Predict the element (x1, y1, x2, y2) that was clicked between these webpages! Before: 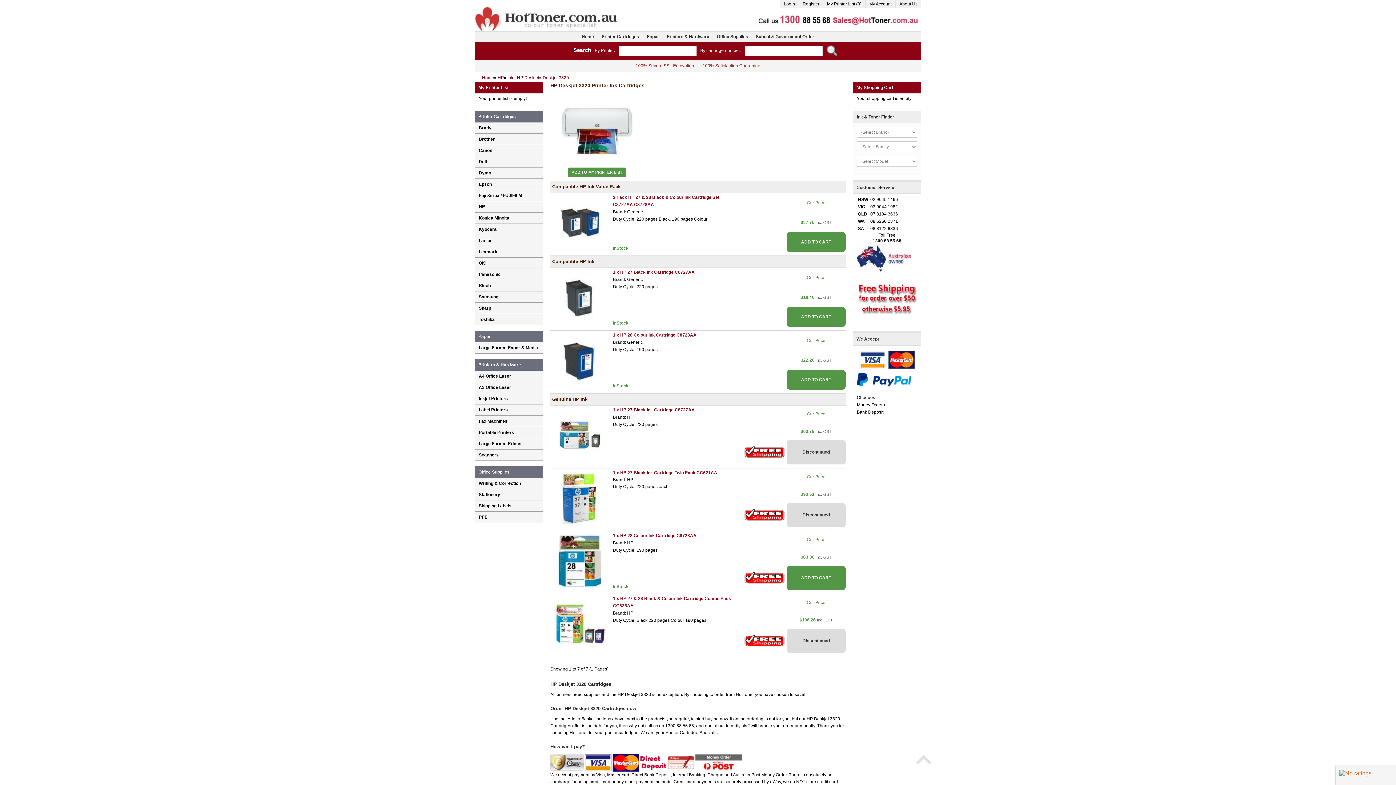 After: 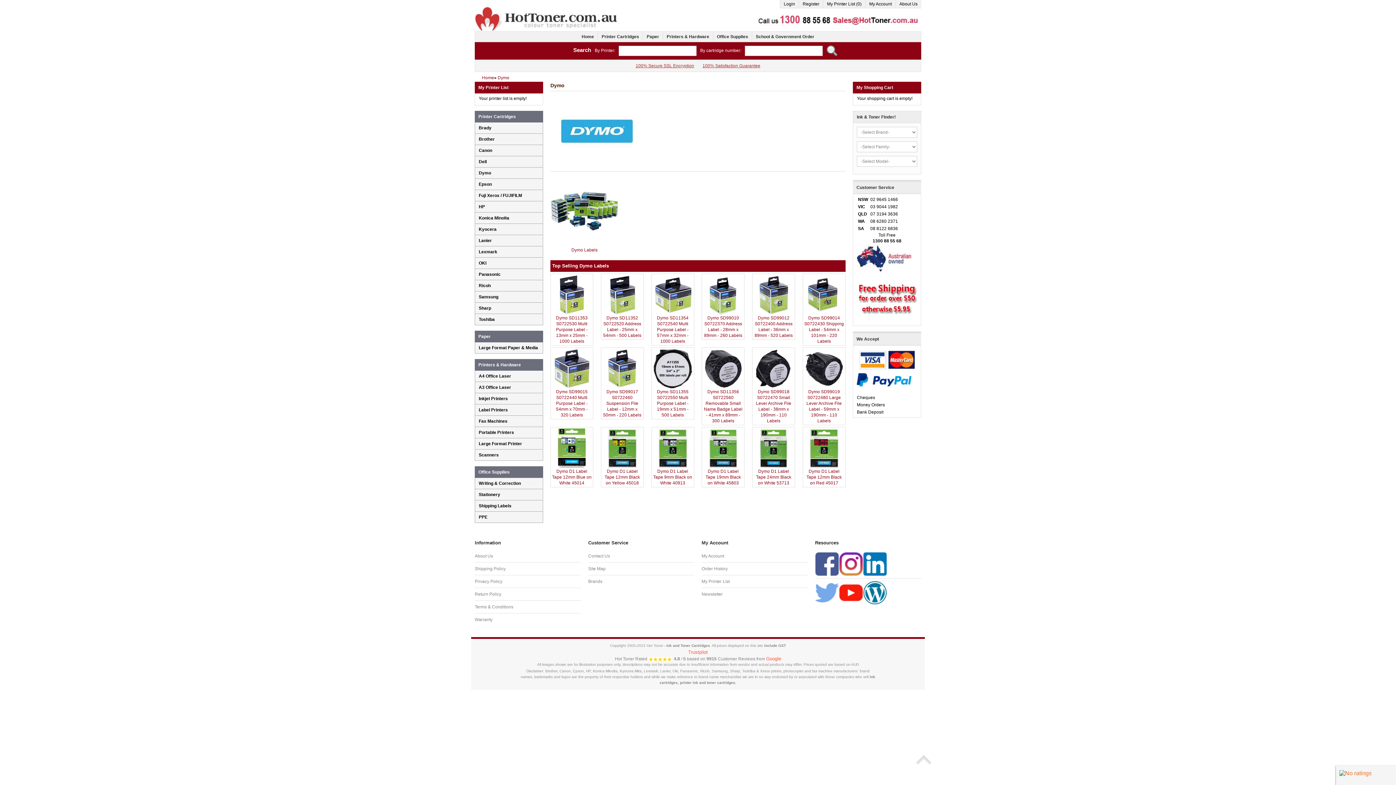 Action: label: Dymo bbox: (475, 167, 546, 178)